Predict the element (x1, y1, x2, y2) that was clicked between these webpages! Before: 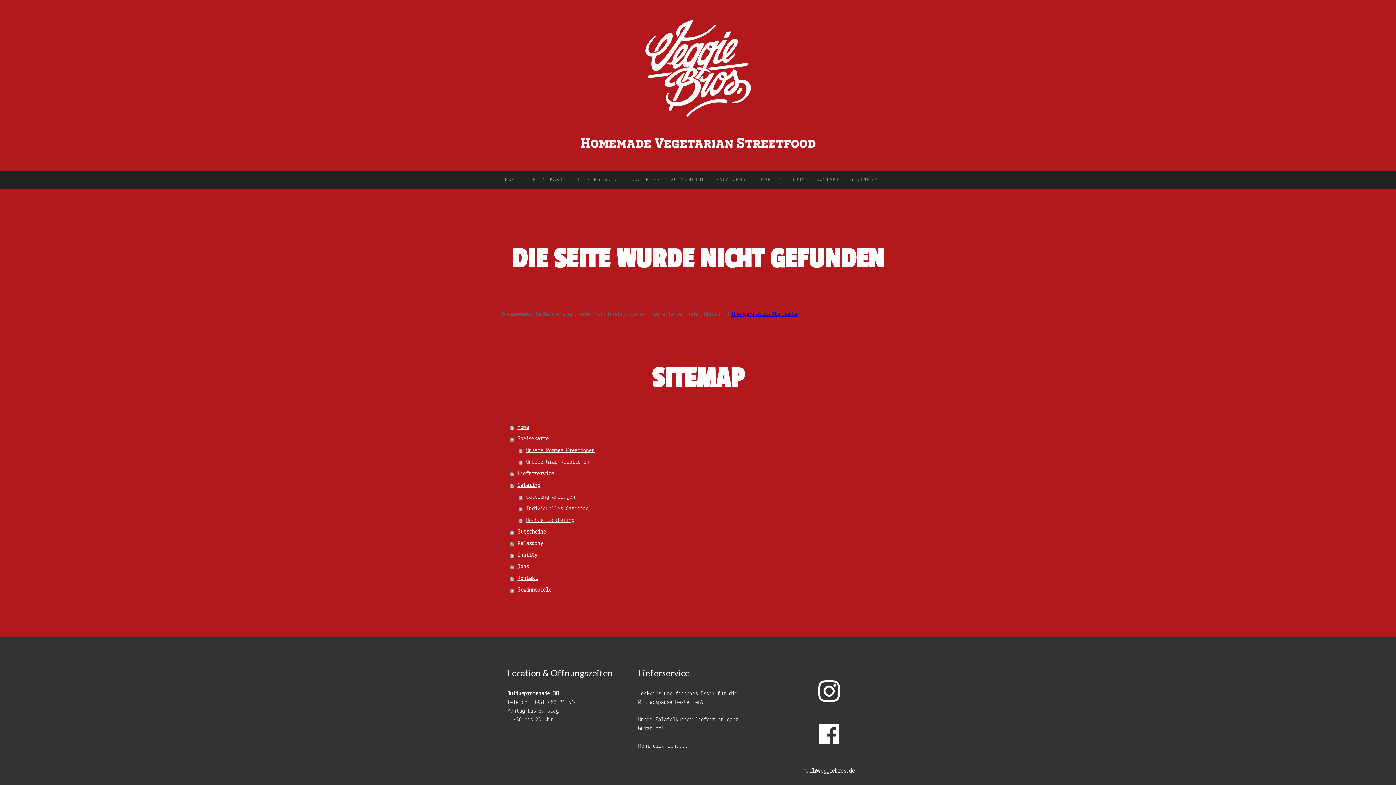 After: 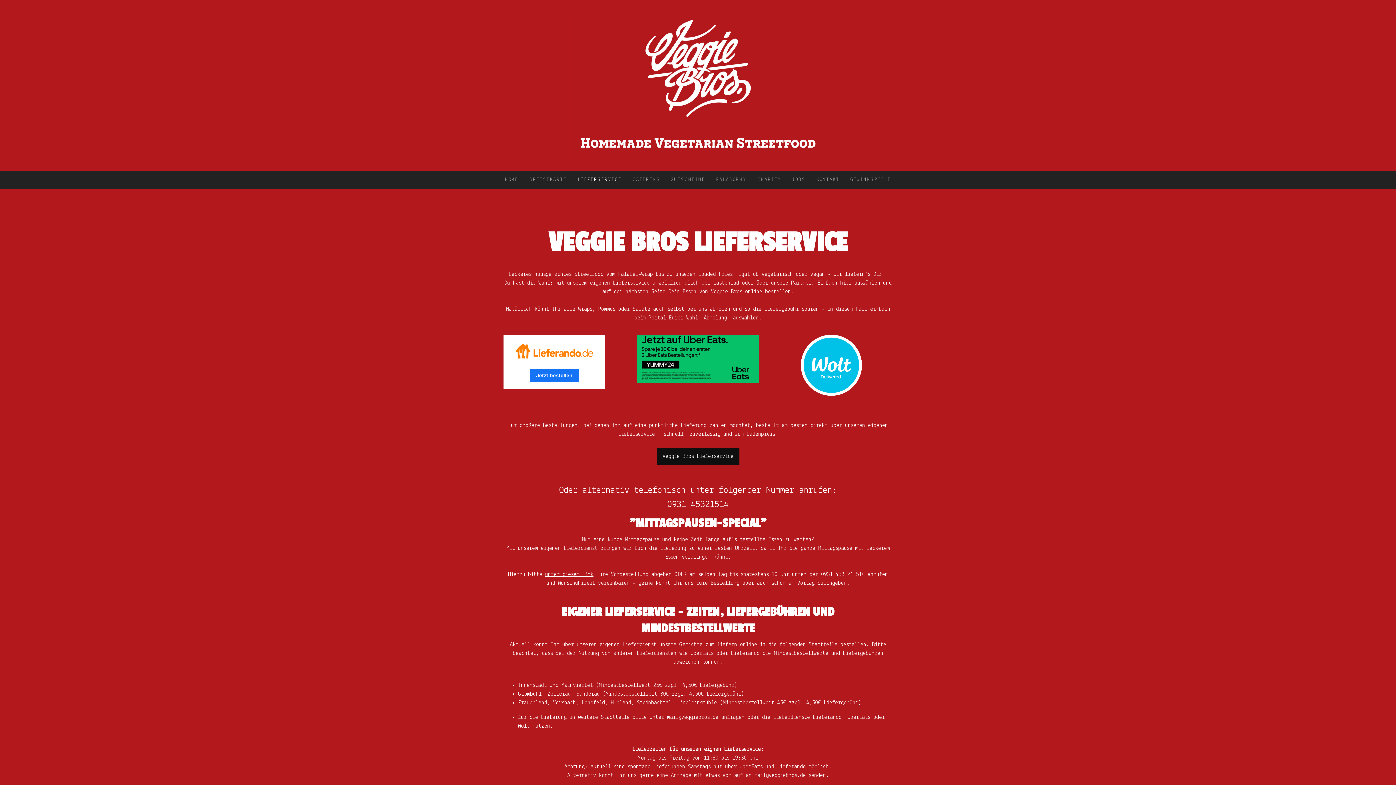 Action: label: LIEFERSERVICE bbox: (572, 170, 627, 188)